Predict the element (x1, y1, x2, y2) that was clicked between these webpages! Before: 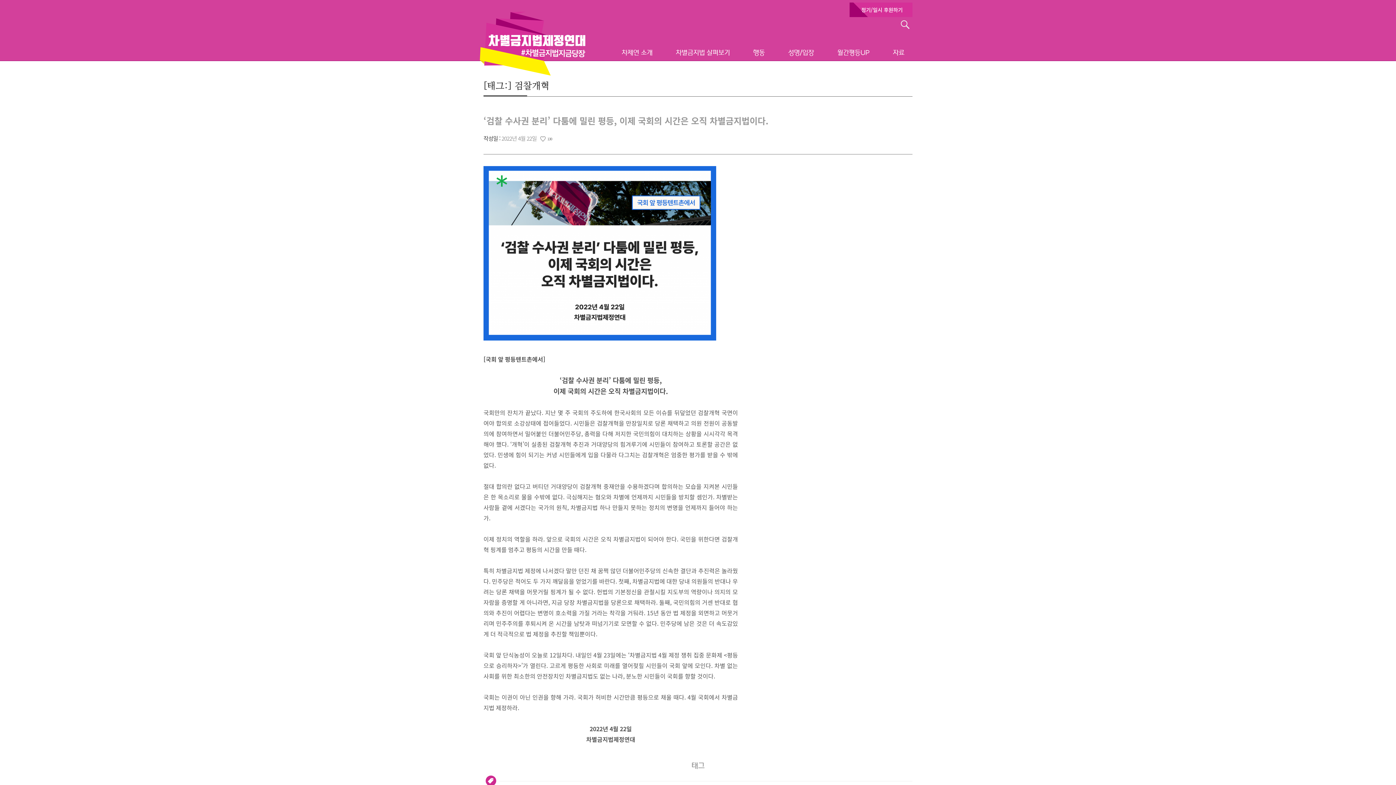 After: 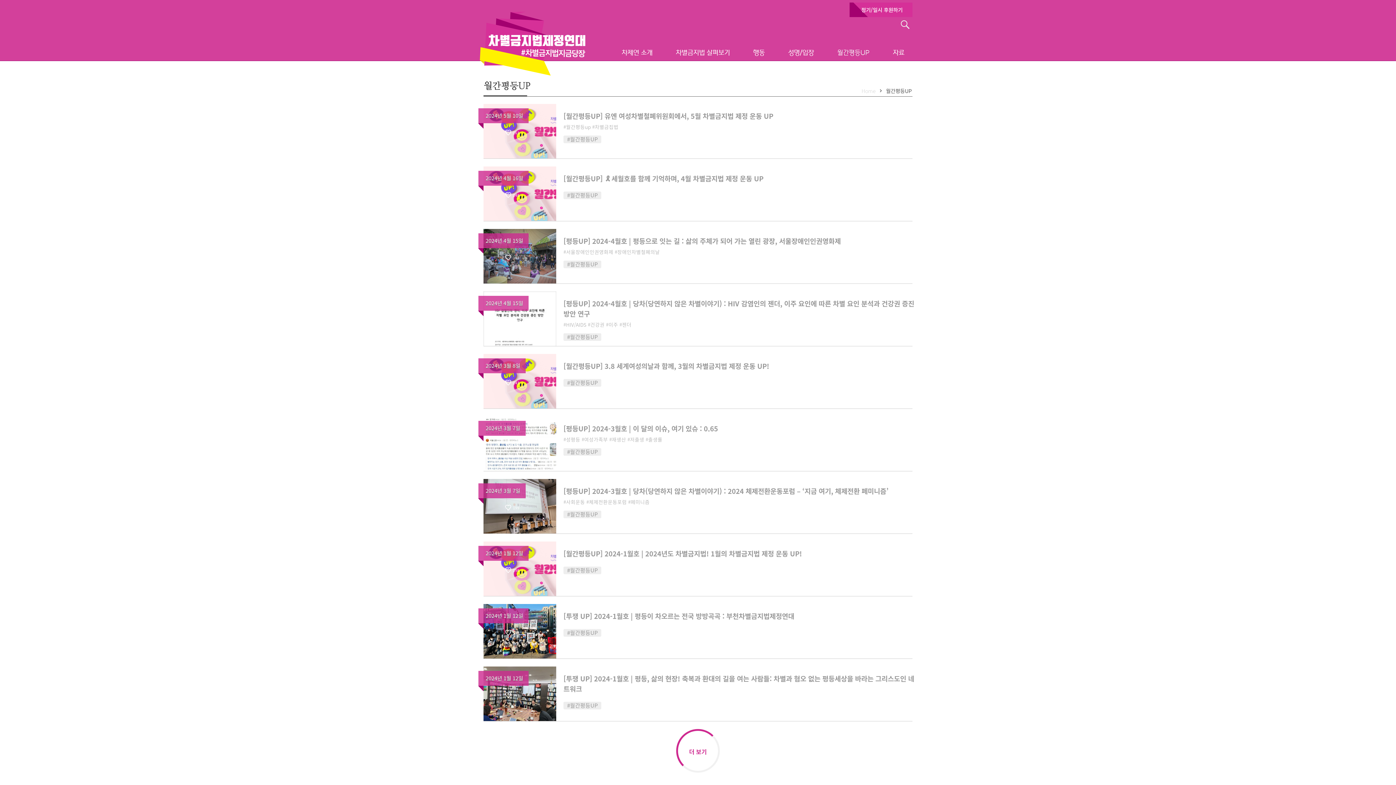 Action: label: 월간평등UP bbox: (825, 42, 881, 60)